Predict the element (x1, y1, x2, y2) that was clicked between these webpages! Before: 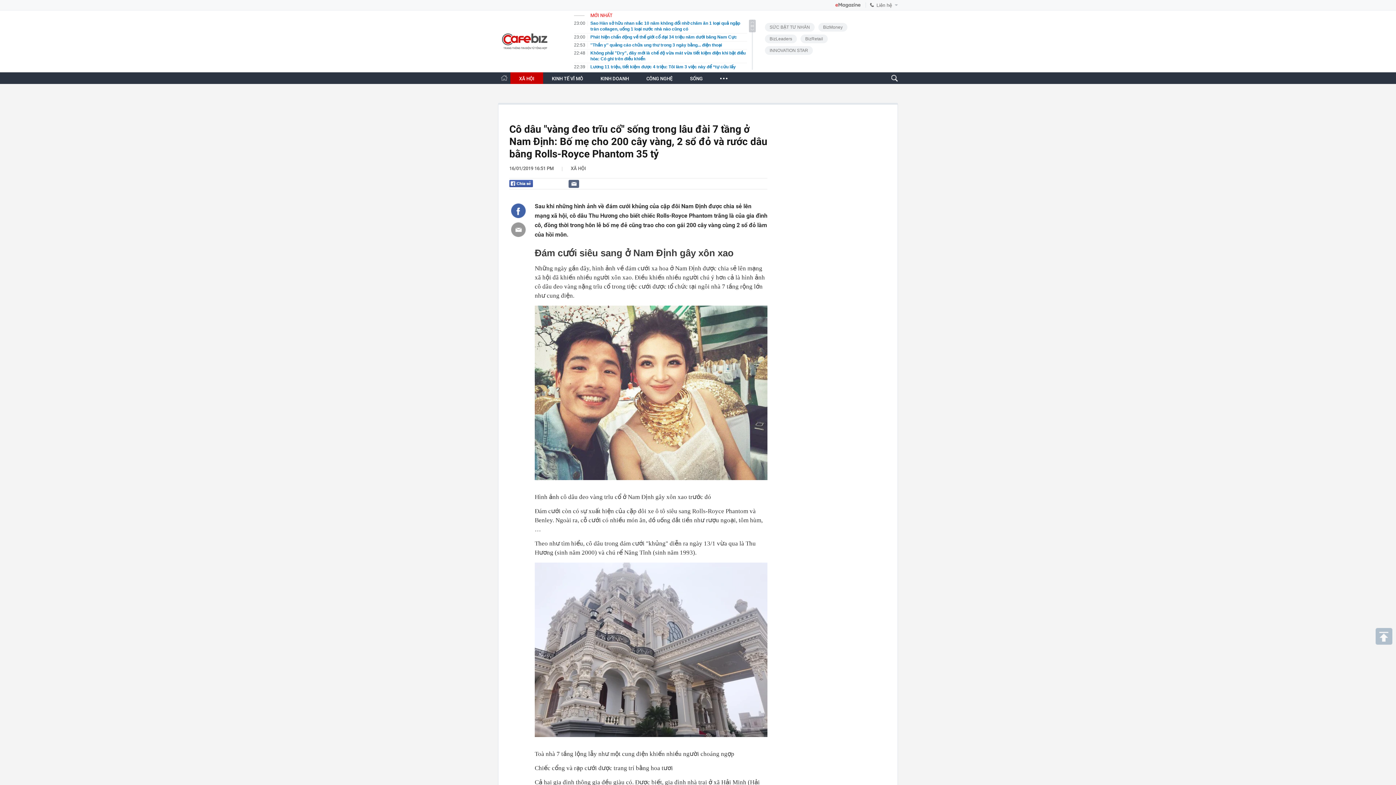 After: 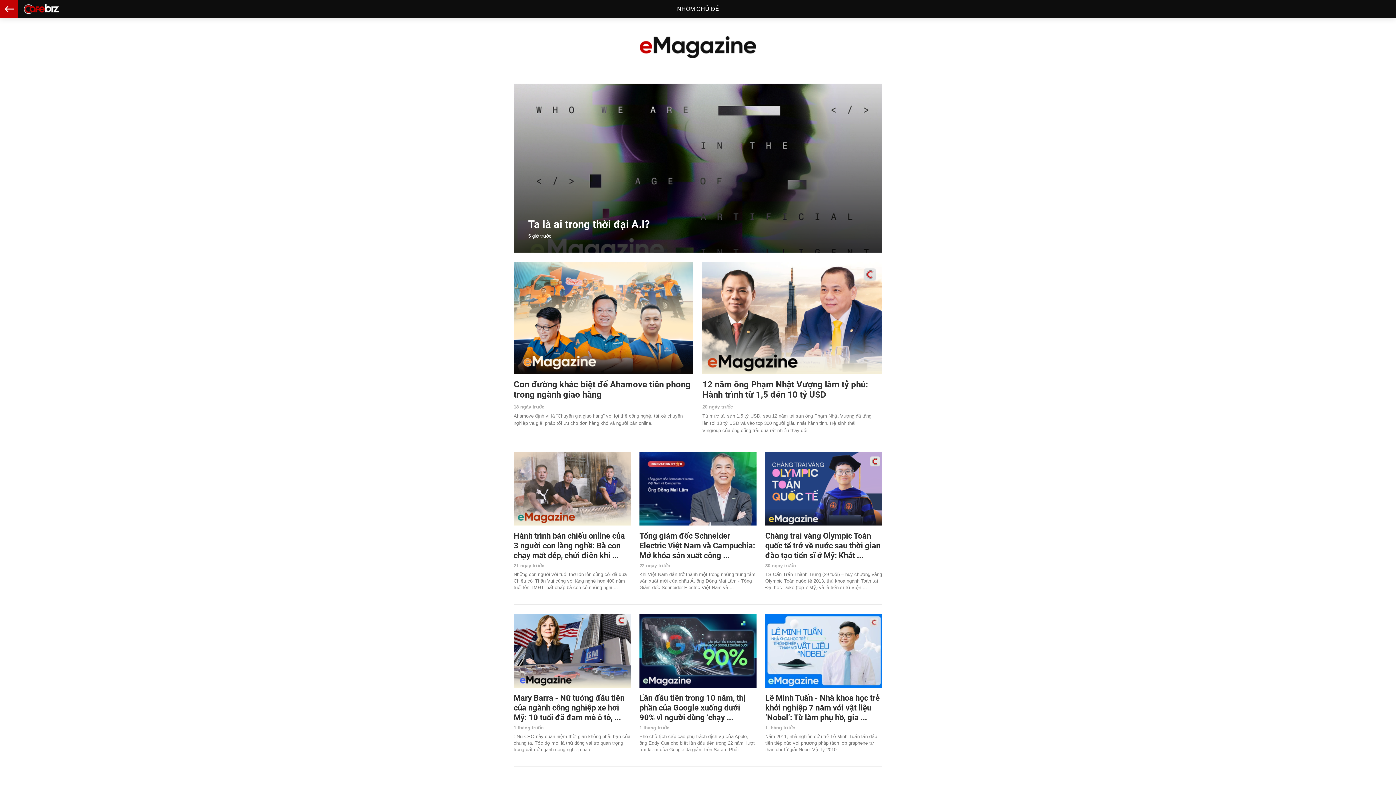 Action: bbox: (835, 2, 860, 7)